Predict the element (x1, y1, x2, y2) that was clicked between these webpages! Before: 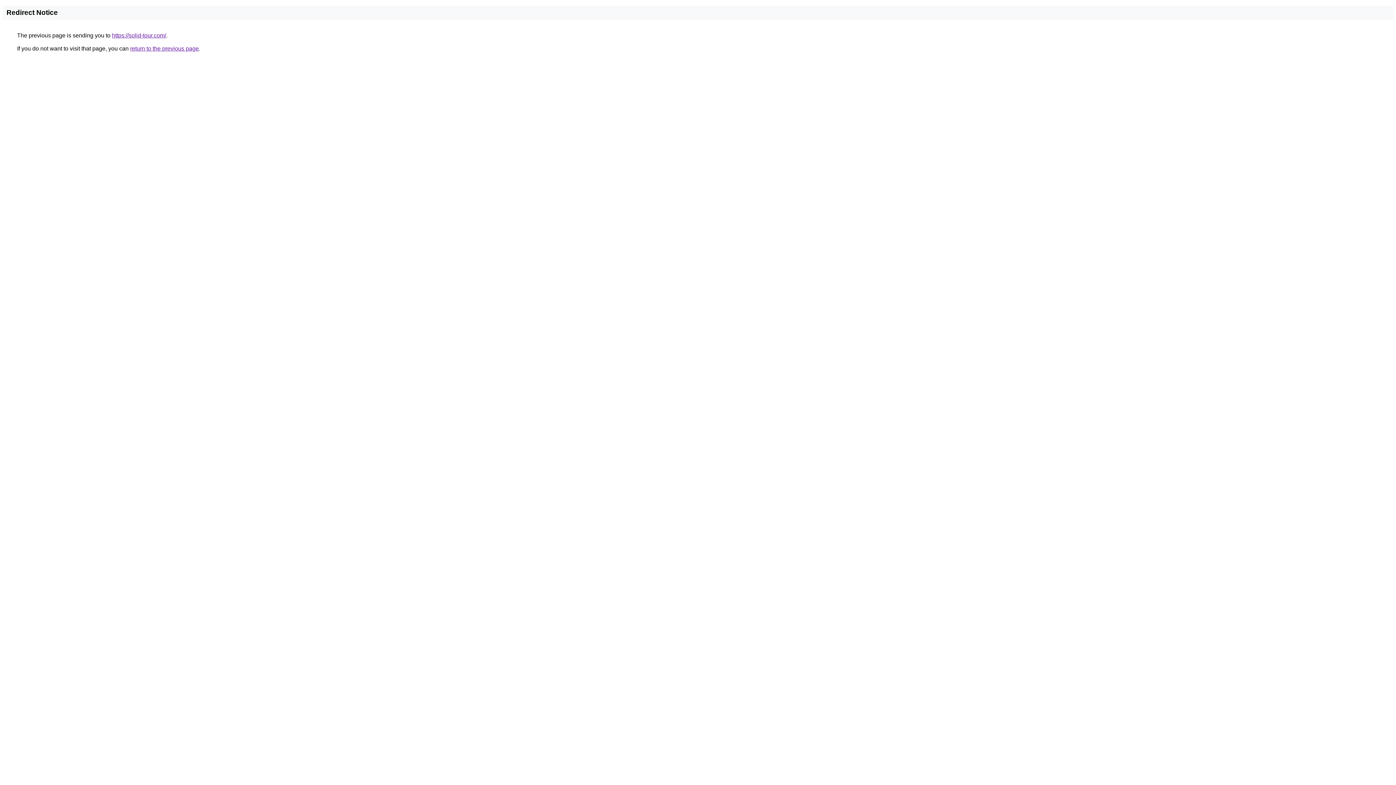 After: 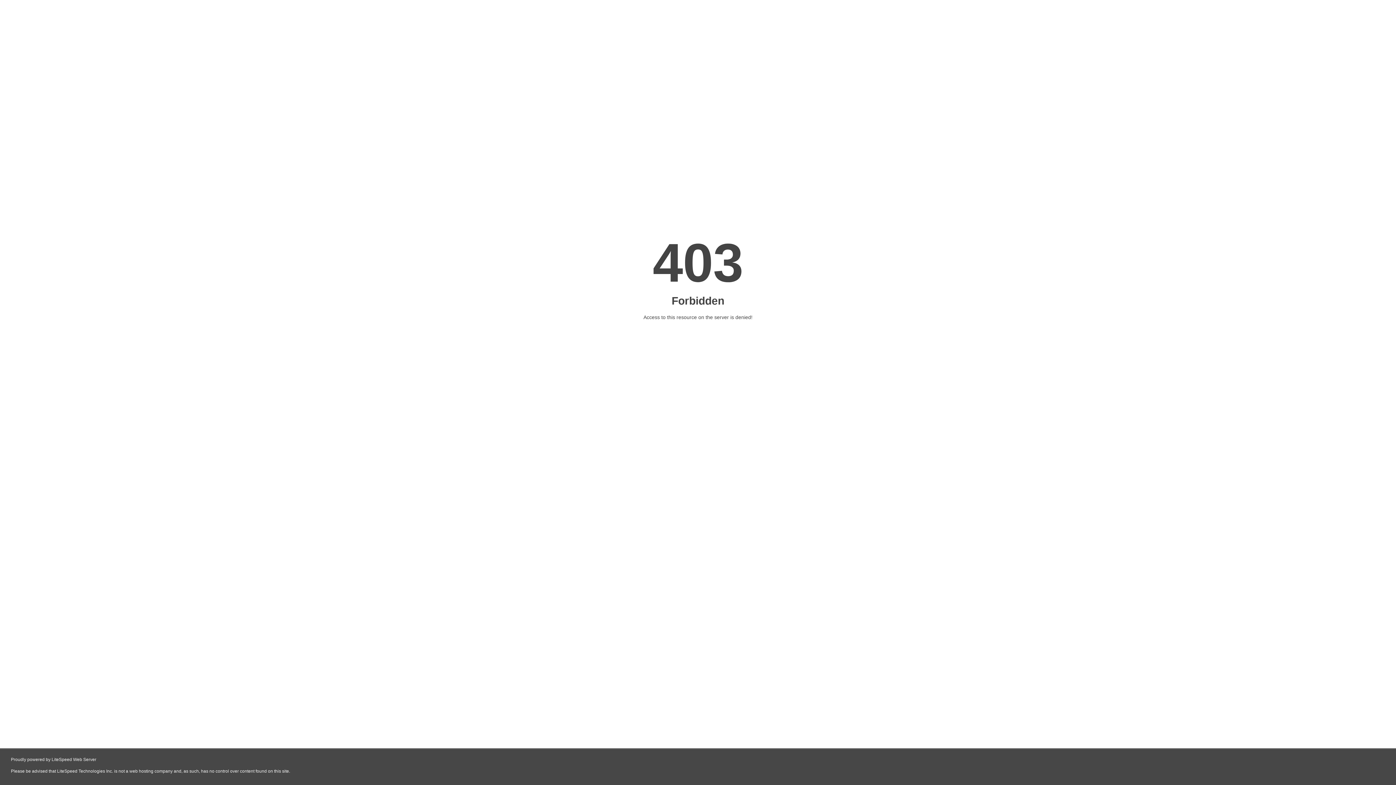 Action: bbox: (112, 32, 166, 38) label: https://solid-tour.com/